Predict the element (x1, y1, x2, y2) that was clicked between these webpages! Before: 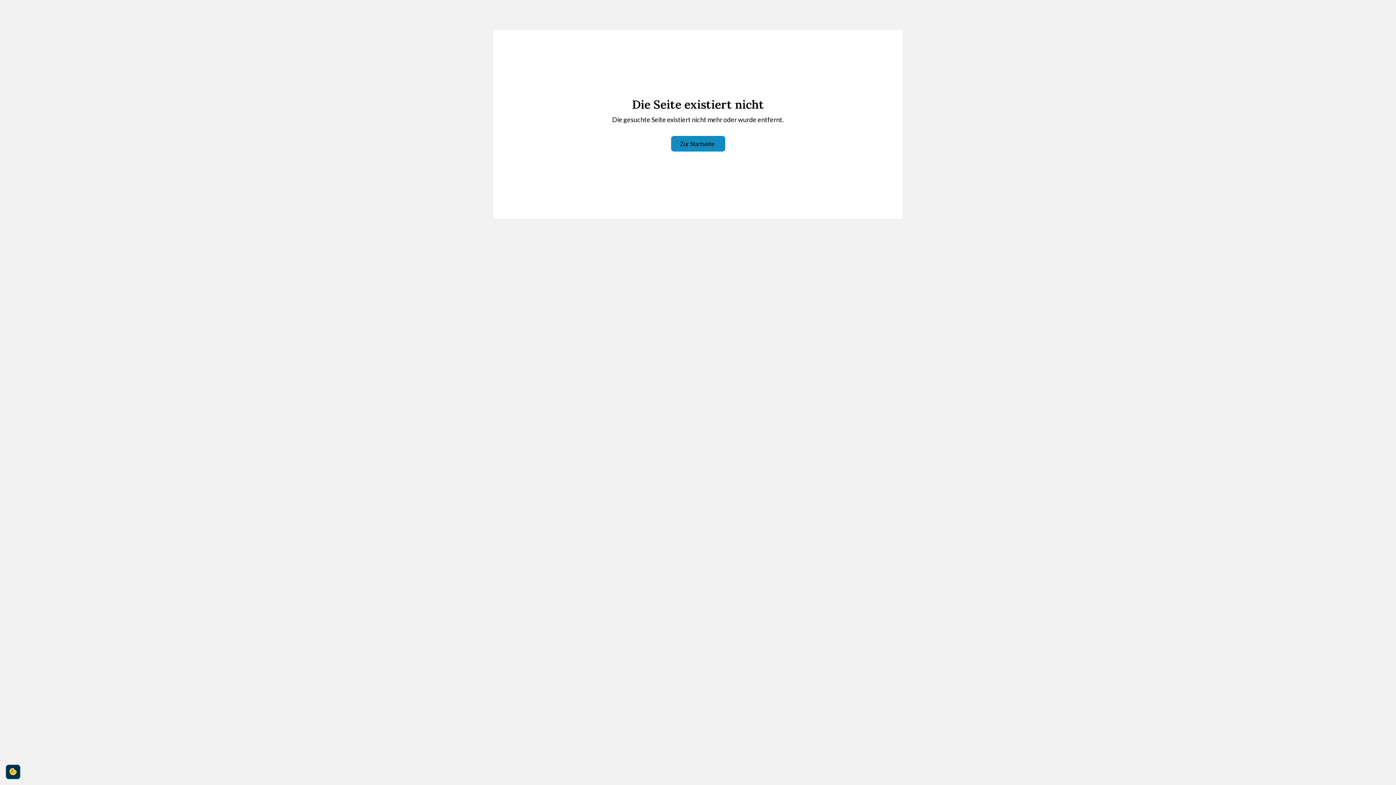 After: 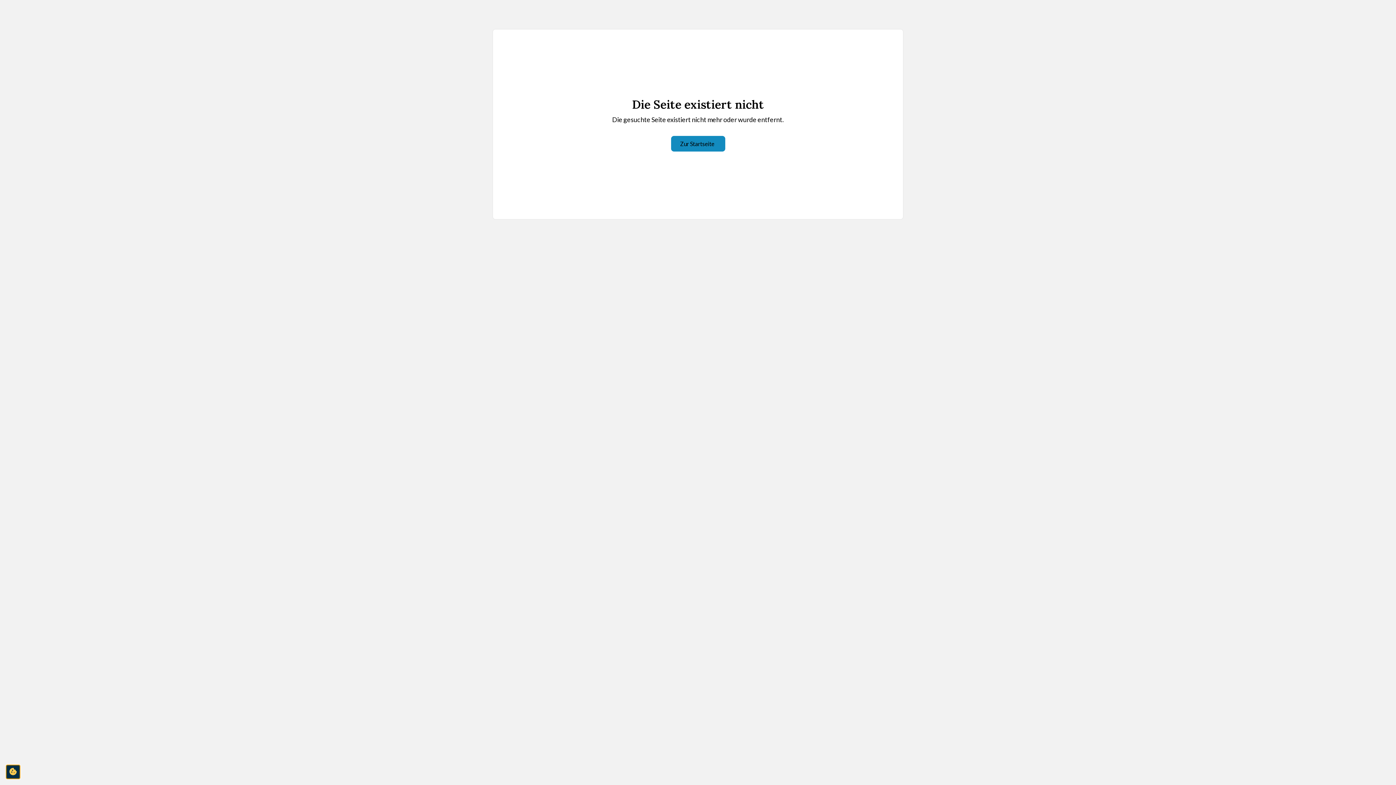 Action: bbox: (5, 765, 20, 779) label: cookie-consent-settings